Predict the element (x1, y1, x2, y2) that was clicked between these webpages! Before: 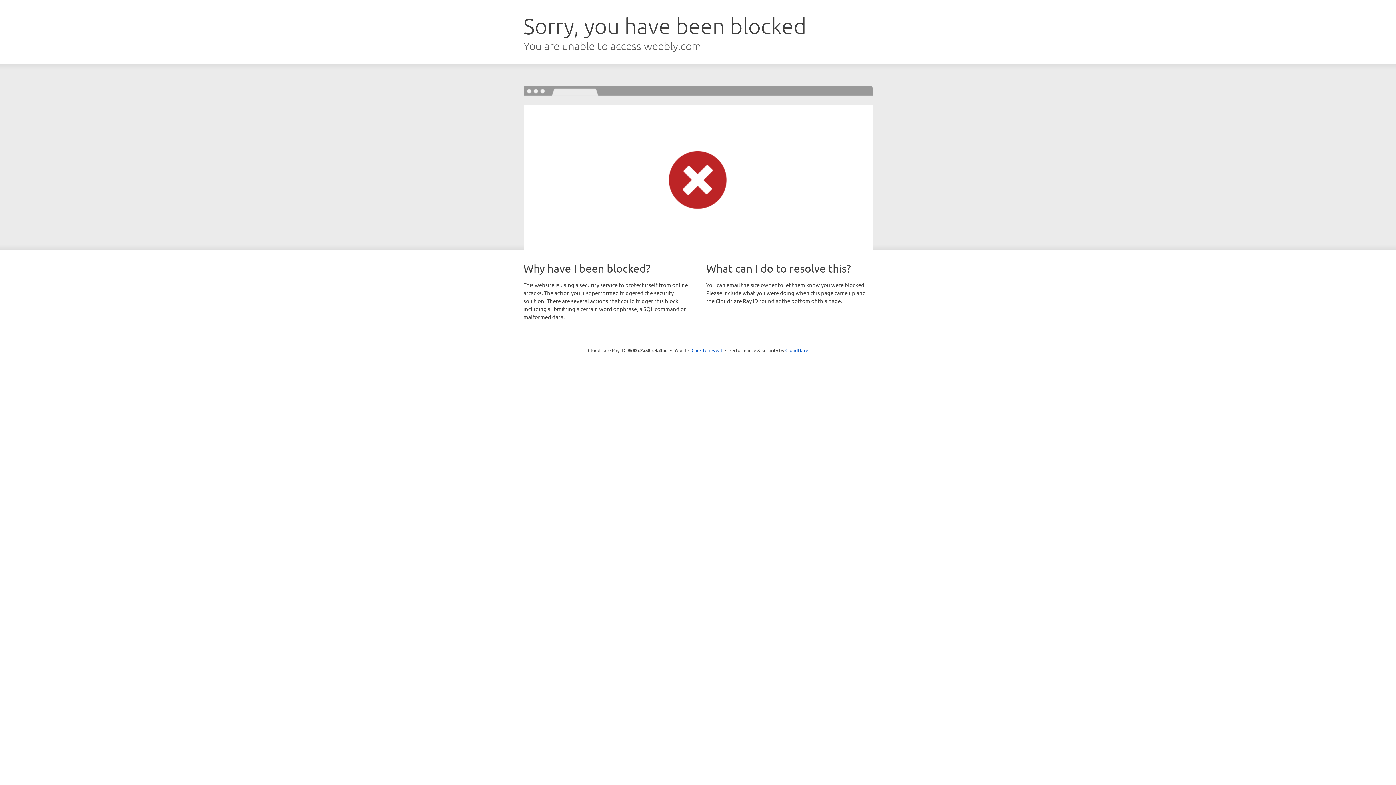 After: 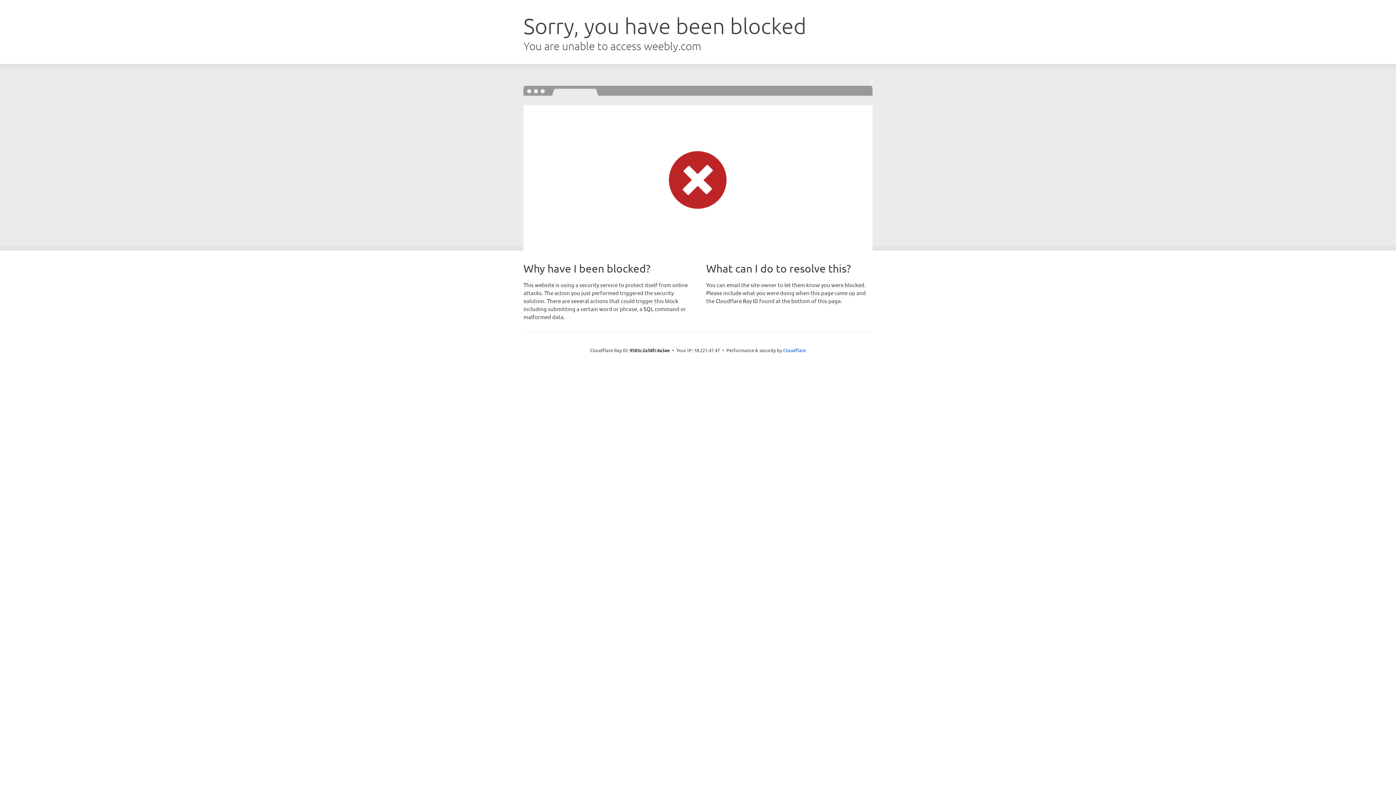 Action: label: Click to reveal bbox: (691, 346, 722, 353)